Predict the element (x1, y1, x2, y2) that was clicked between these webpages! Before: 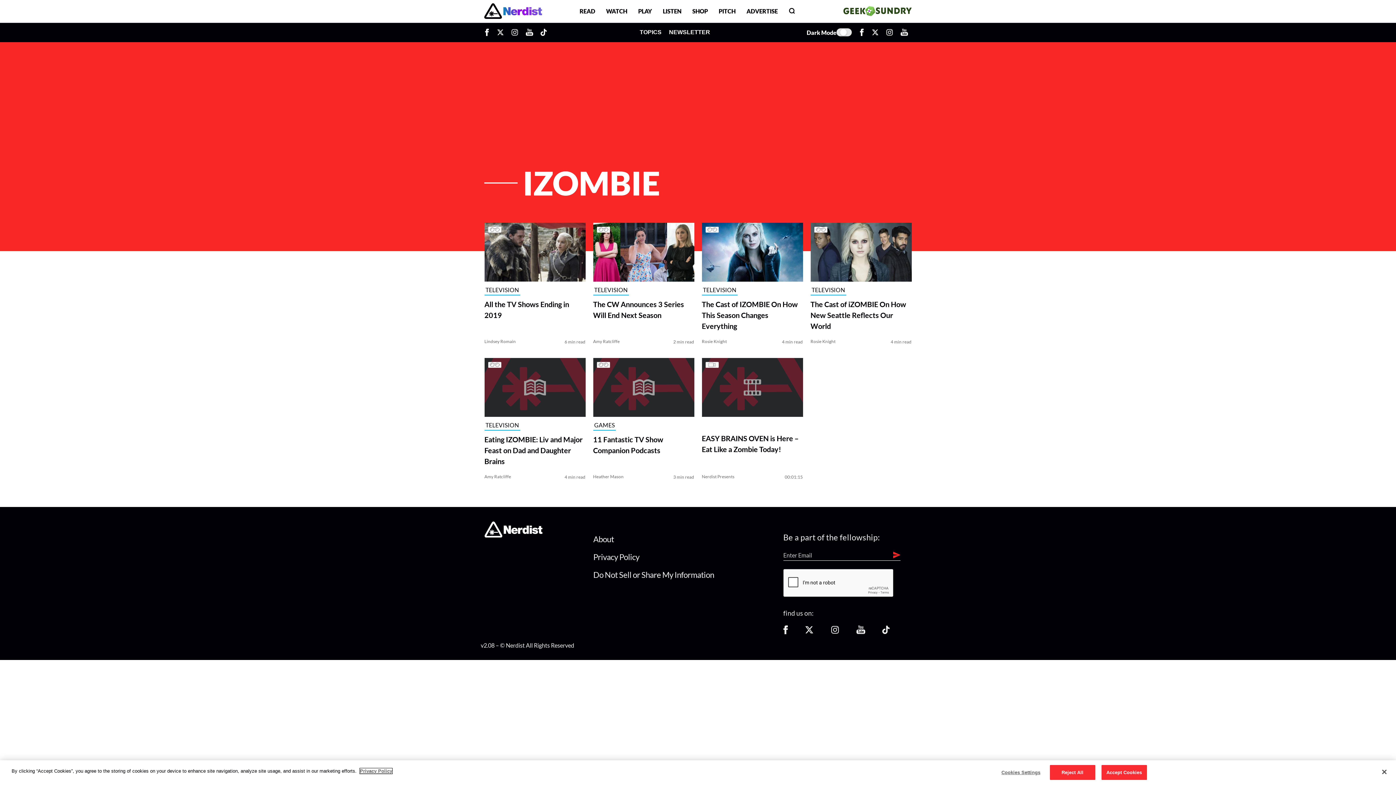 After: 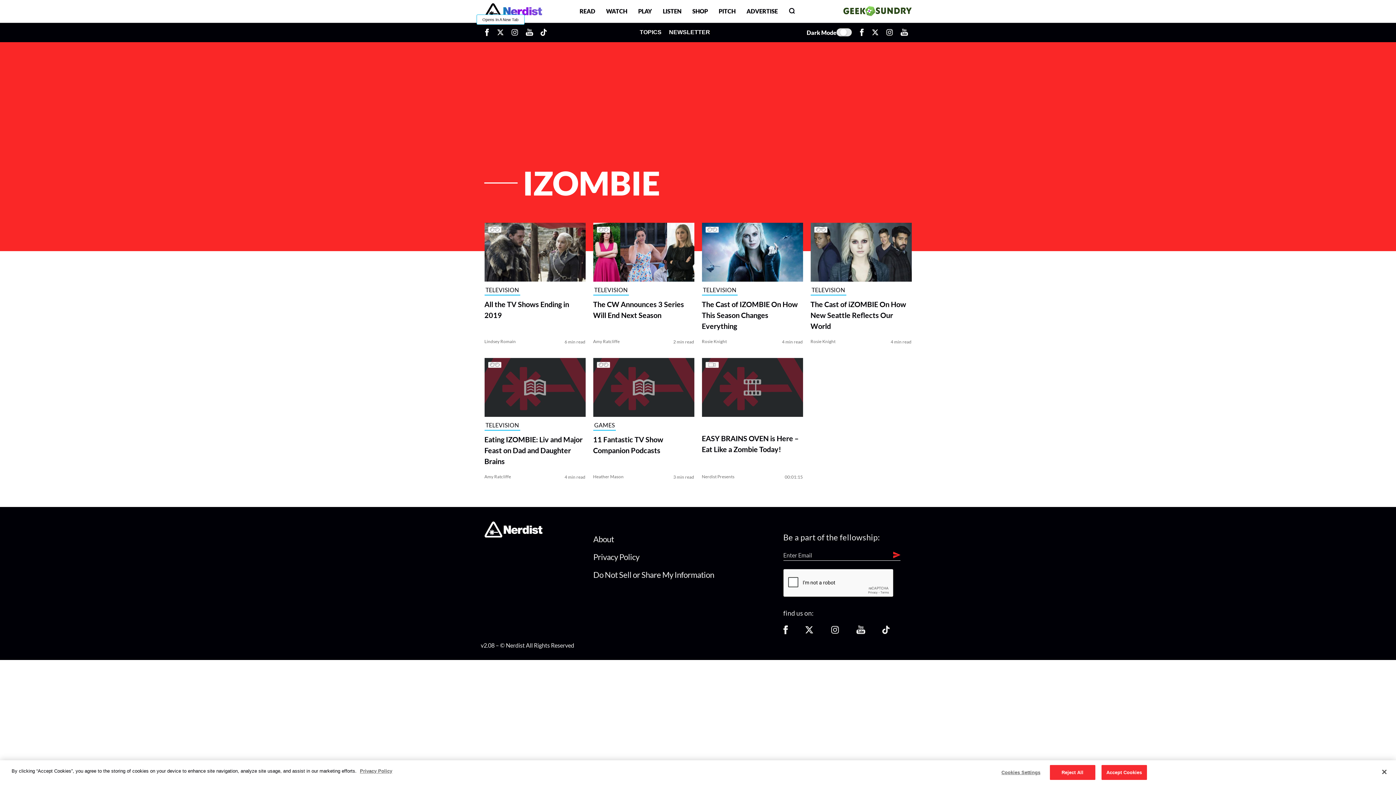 Action: label: Opens In A New Tab bbox: (493, 22, 507, 41)